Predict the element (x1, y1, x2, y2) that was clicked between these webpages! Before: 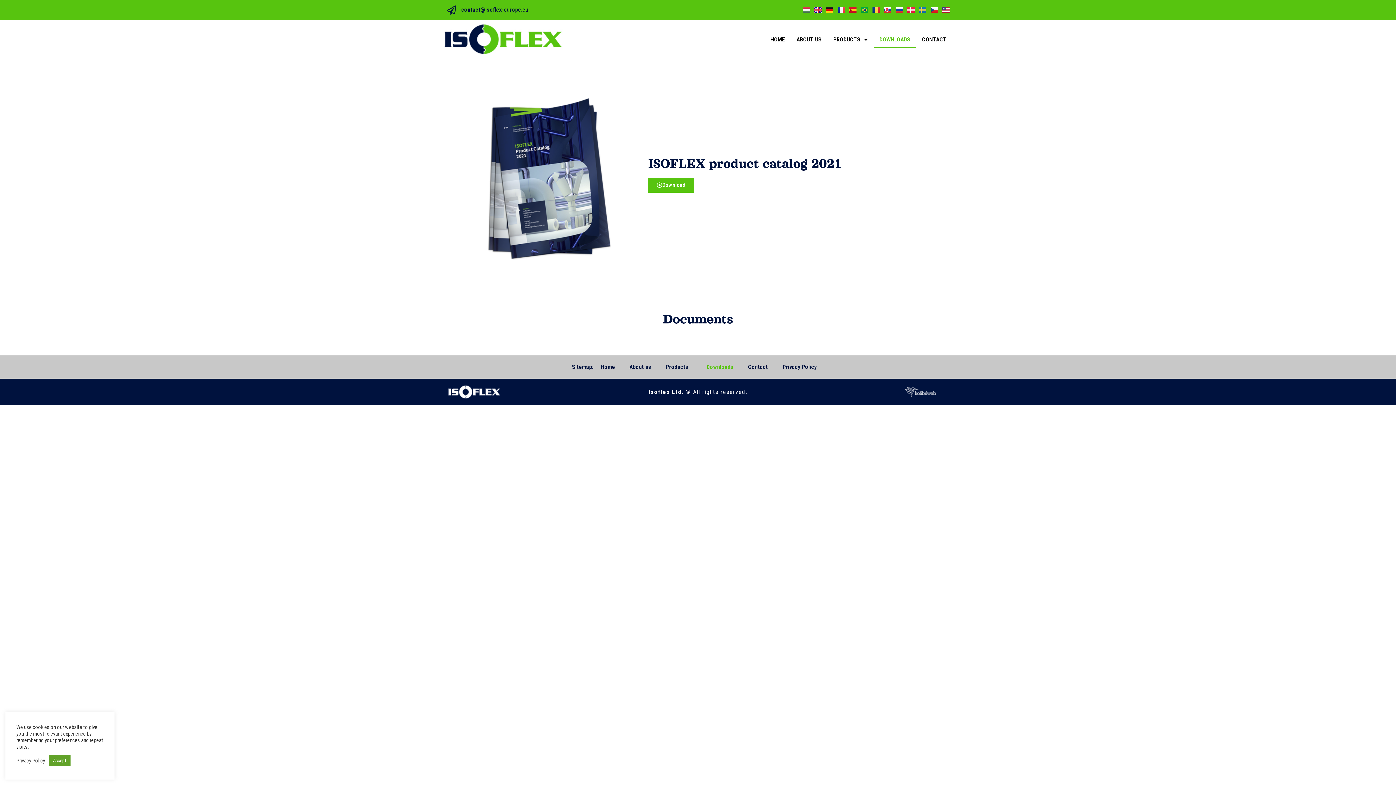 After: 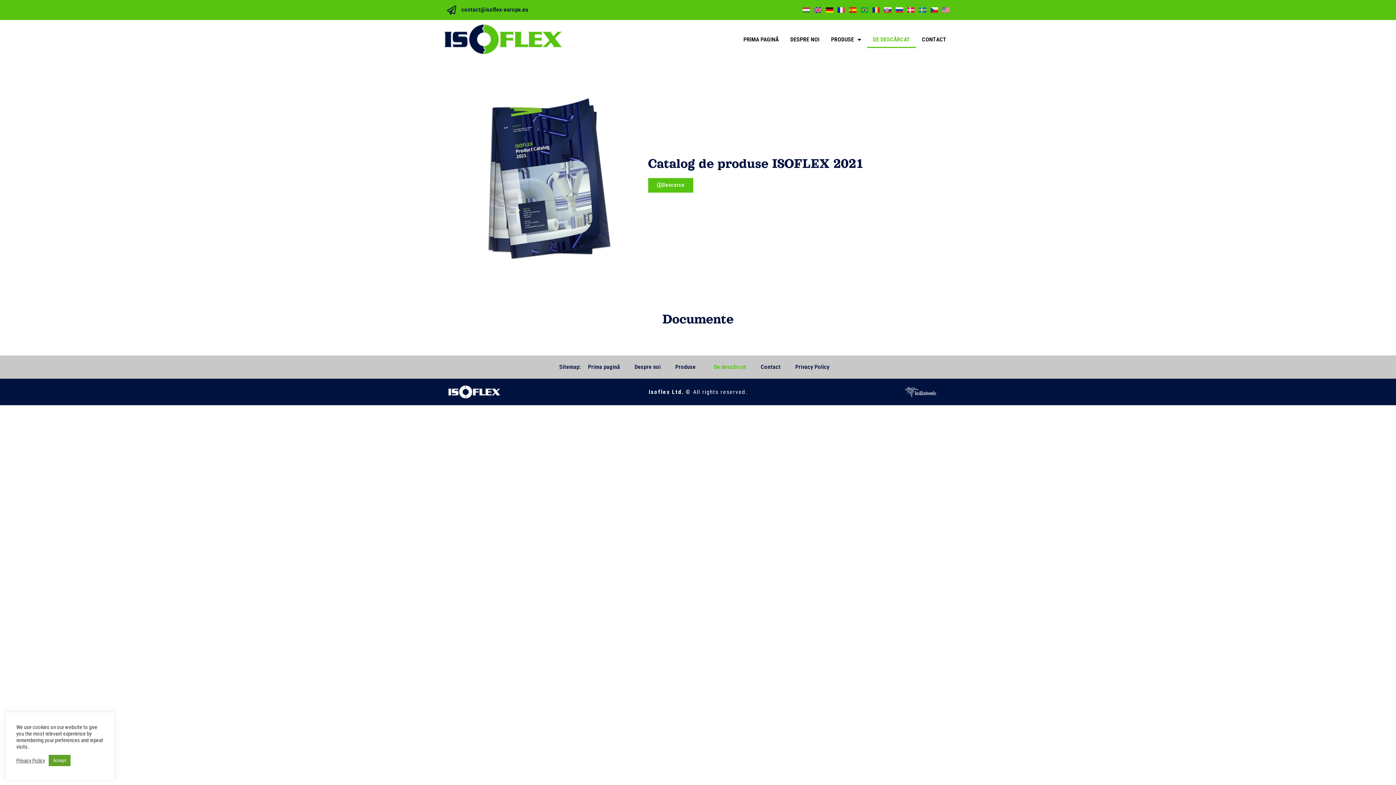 Action: bbox: (870, 4, 882, 15)